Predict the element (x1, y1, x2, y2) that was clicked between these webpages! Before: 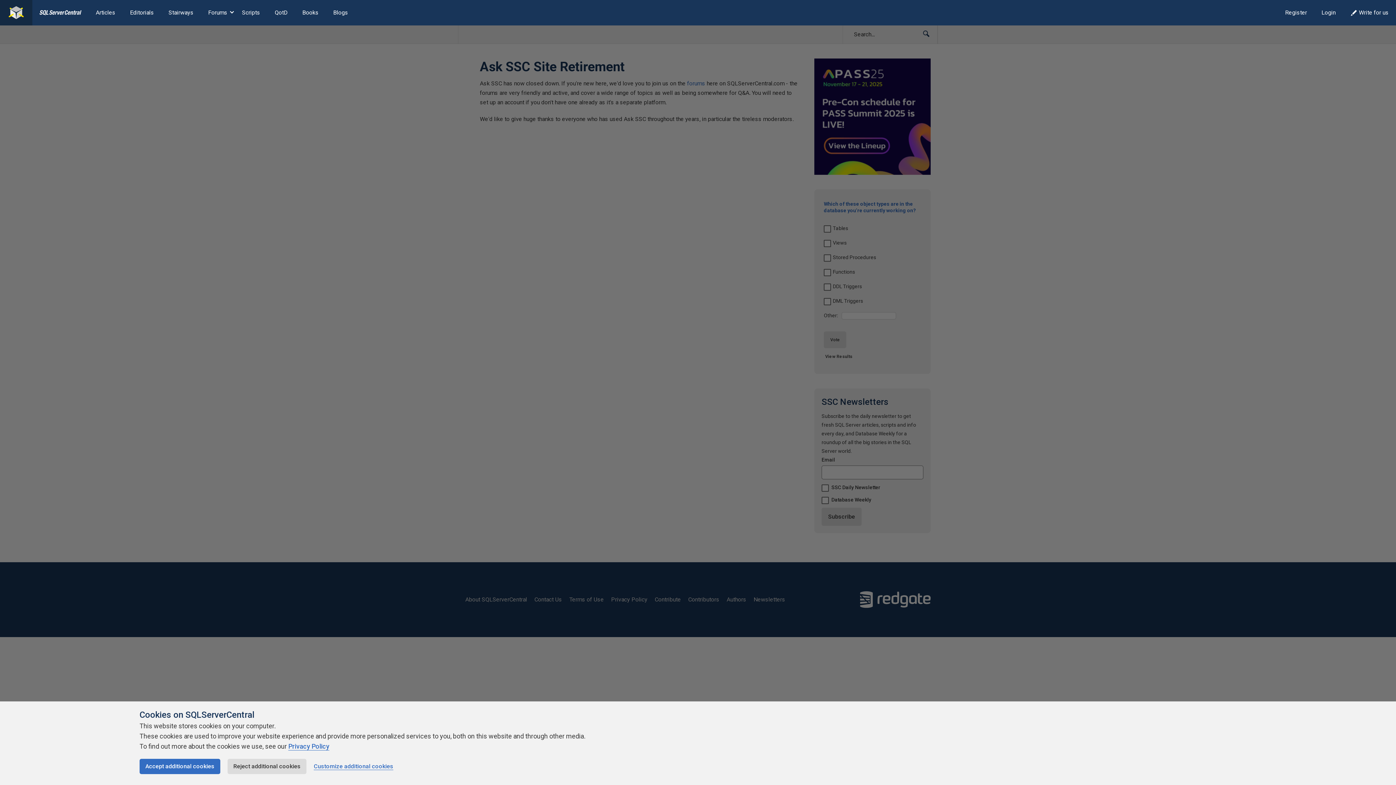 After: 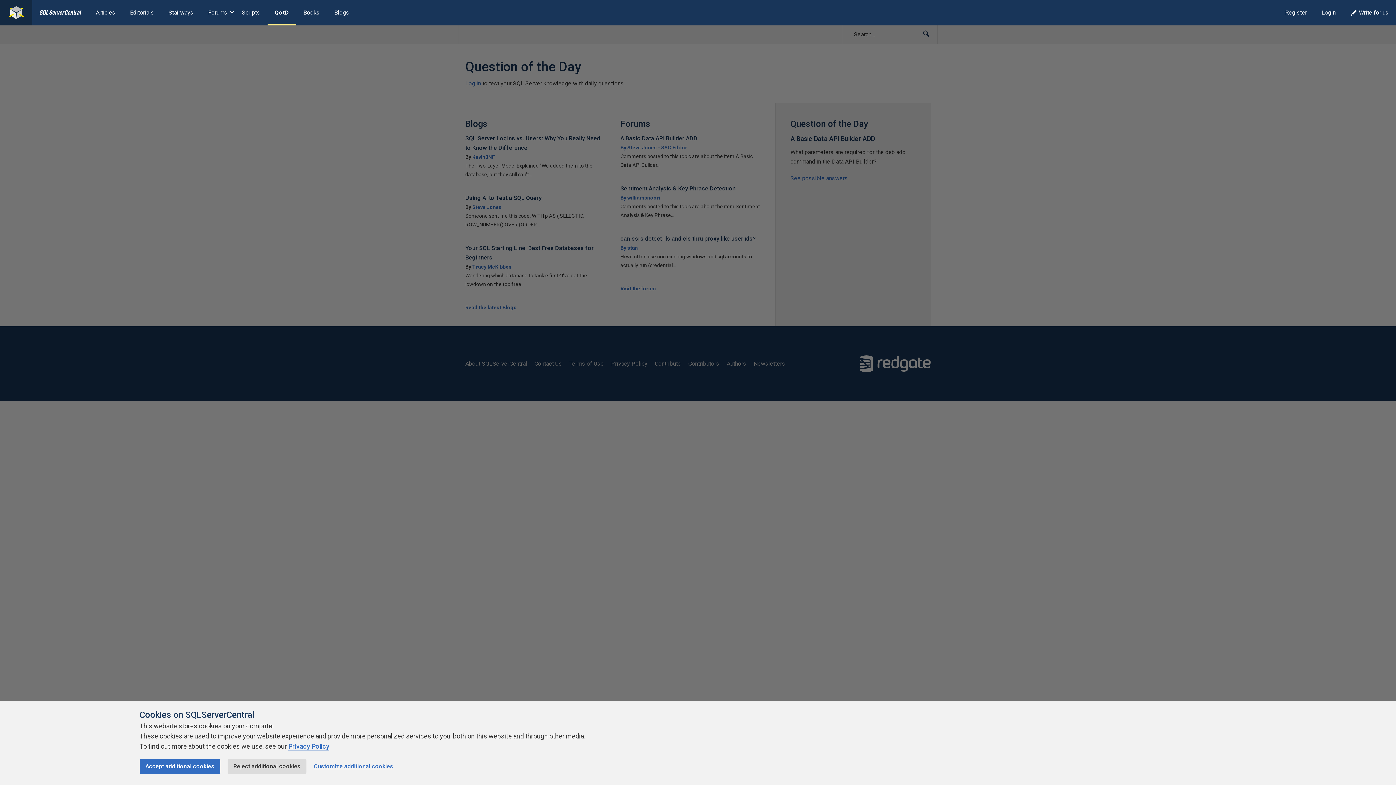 Action: bbox: (267, 0, 295, 25) label: QotD